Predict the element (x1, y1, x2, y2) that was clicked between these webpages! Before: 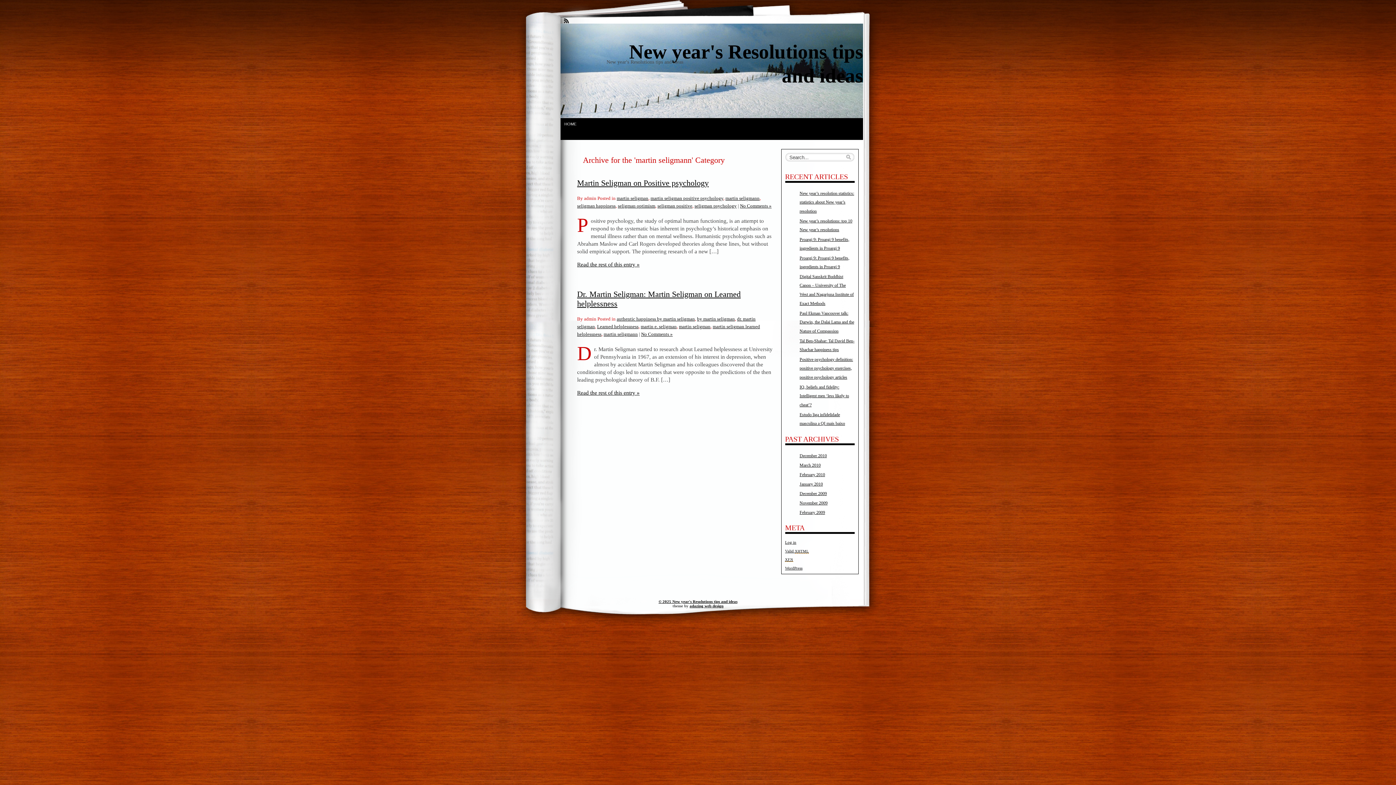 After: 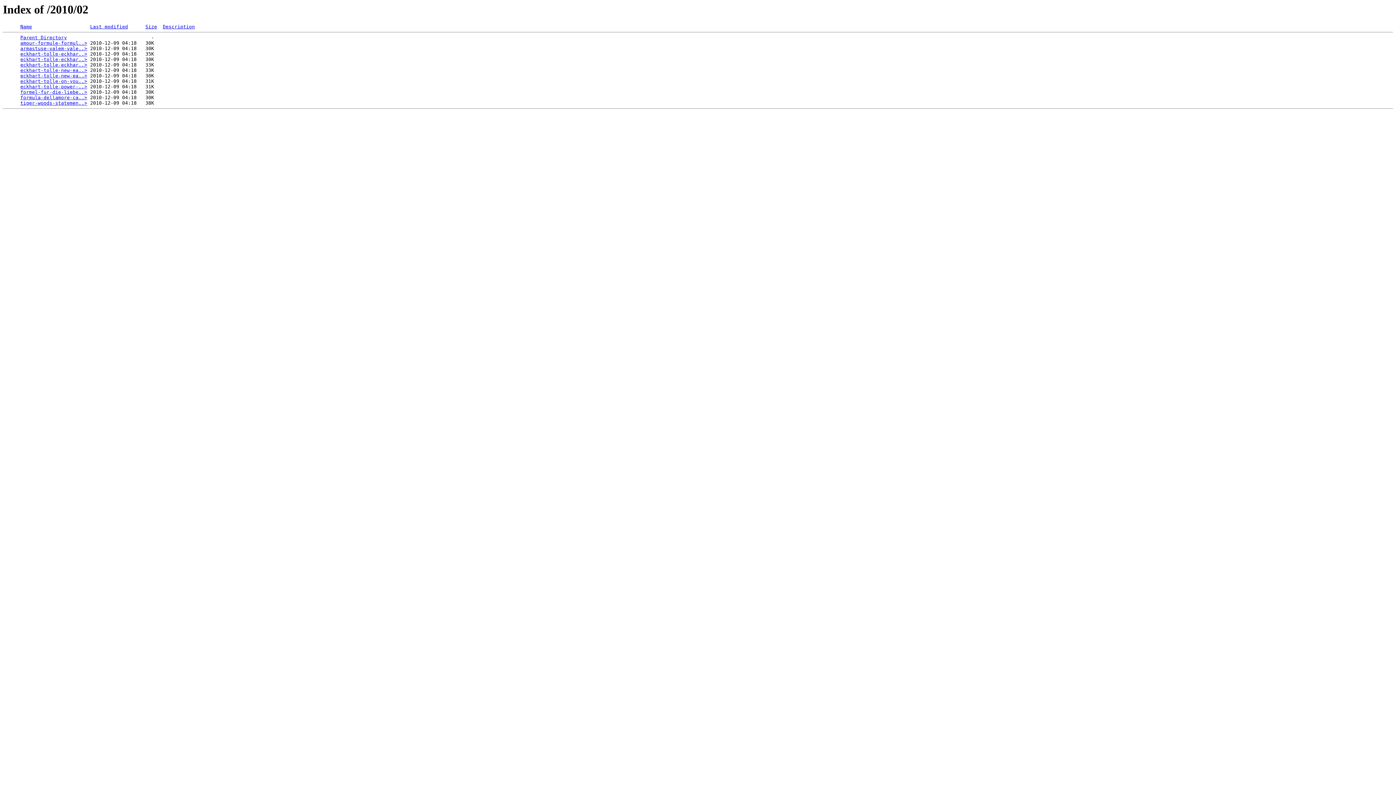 Action: bbox: (799, 472, 825, 477) label: February 2010